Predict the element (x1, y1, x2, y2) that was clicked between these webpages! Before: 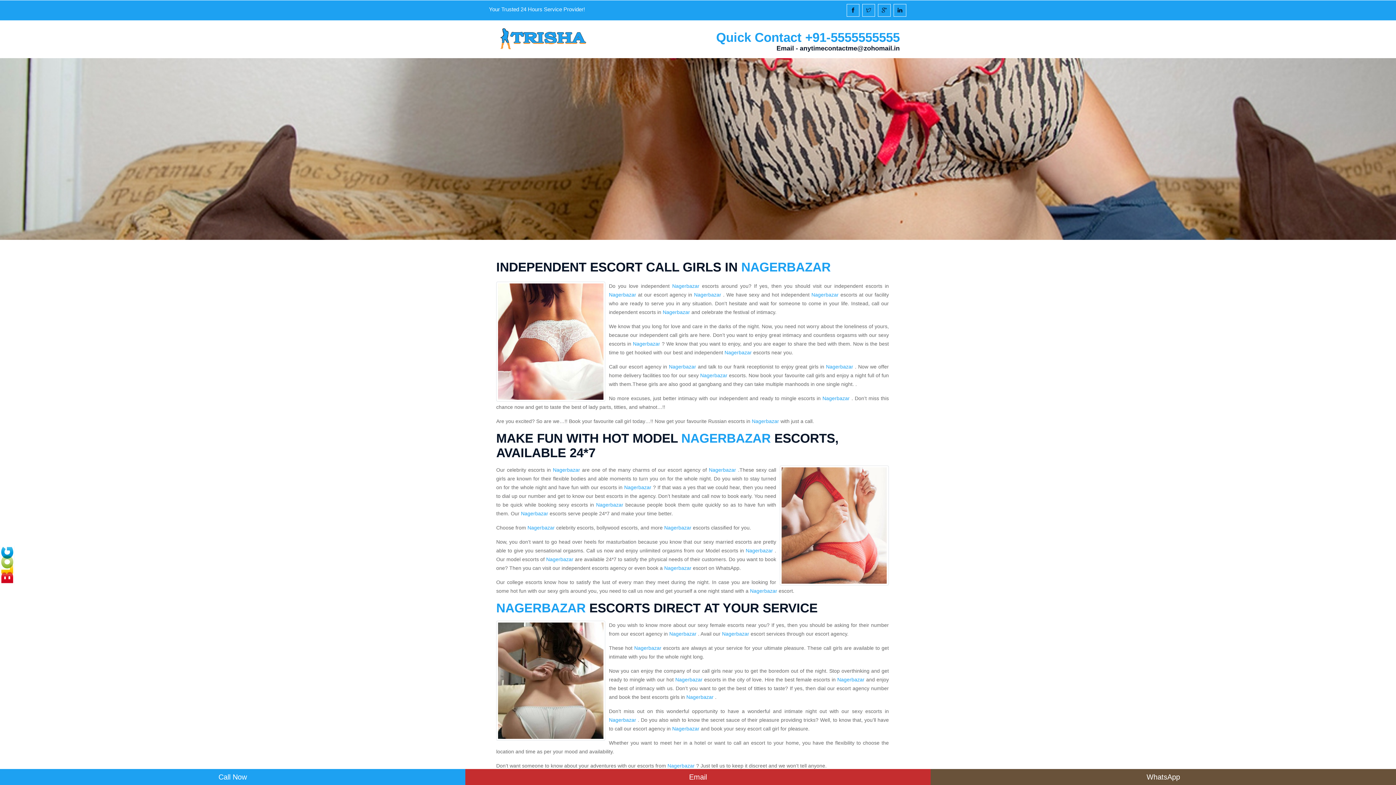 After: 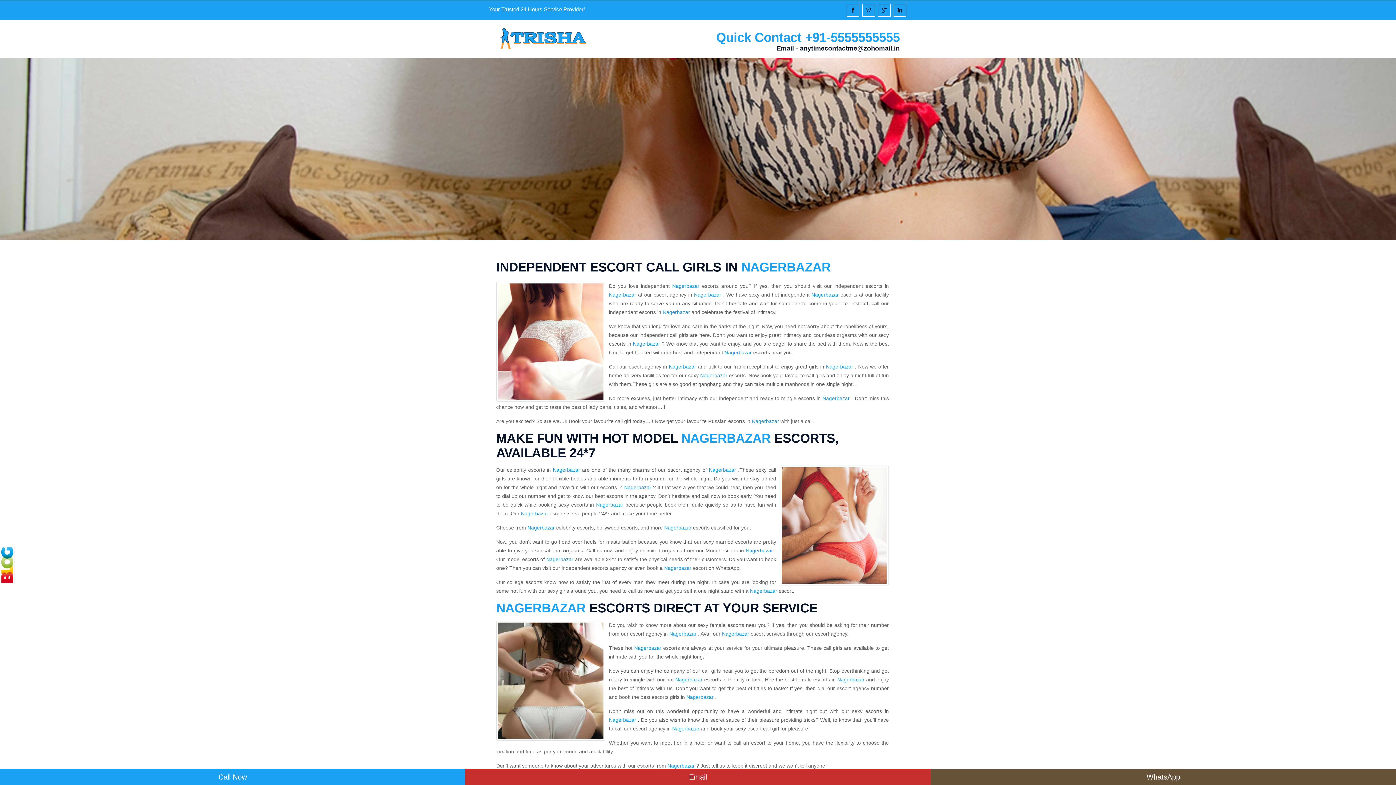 Action: label: Nagerbazar bbox: (609, 292, 636, 297)